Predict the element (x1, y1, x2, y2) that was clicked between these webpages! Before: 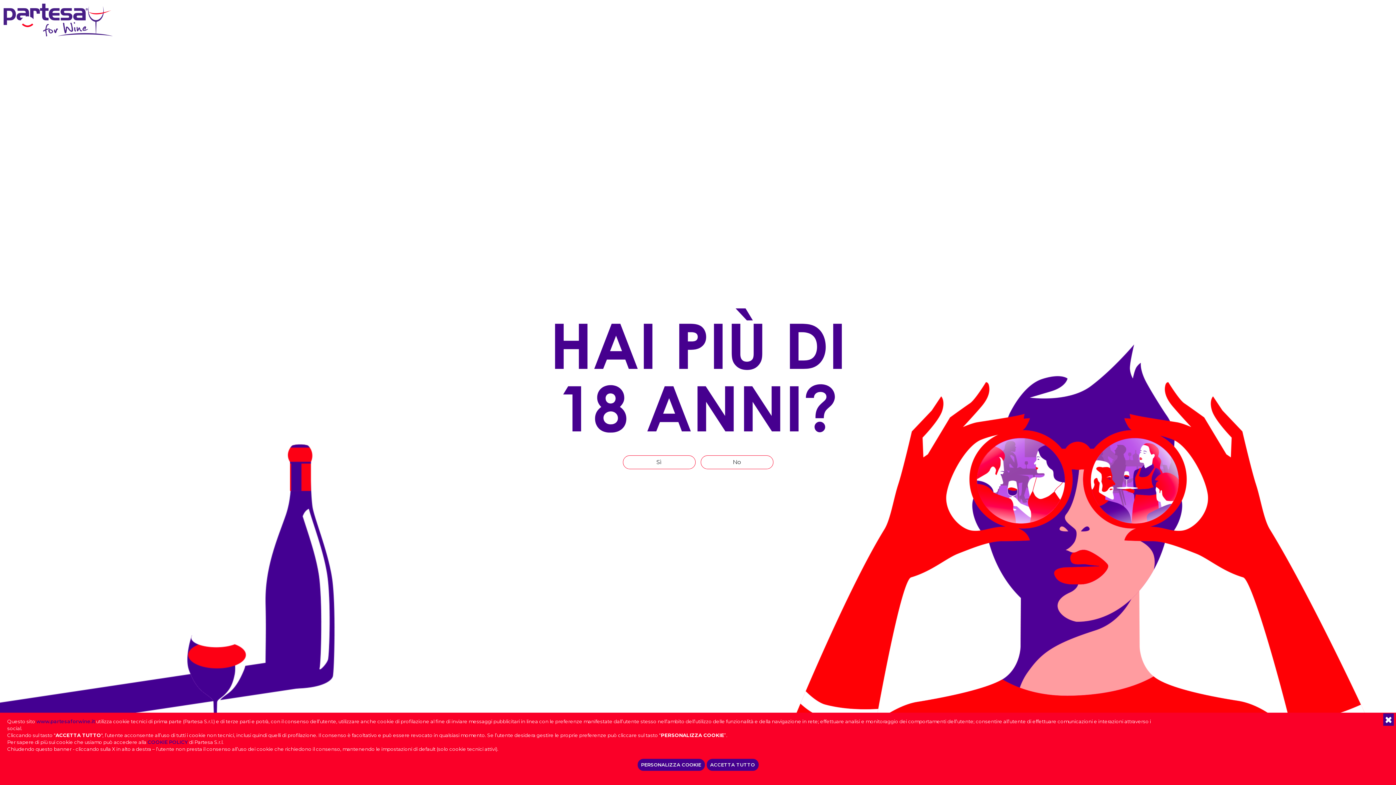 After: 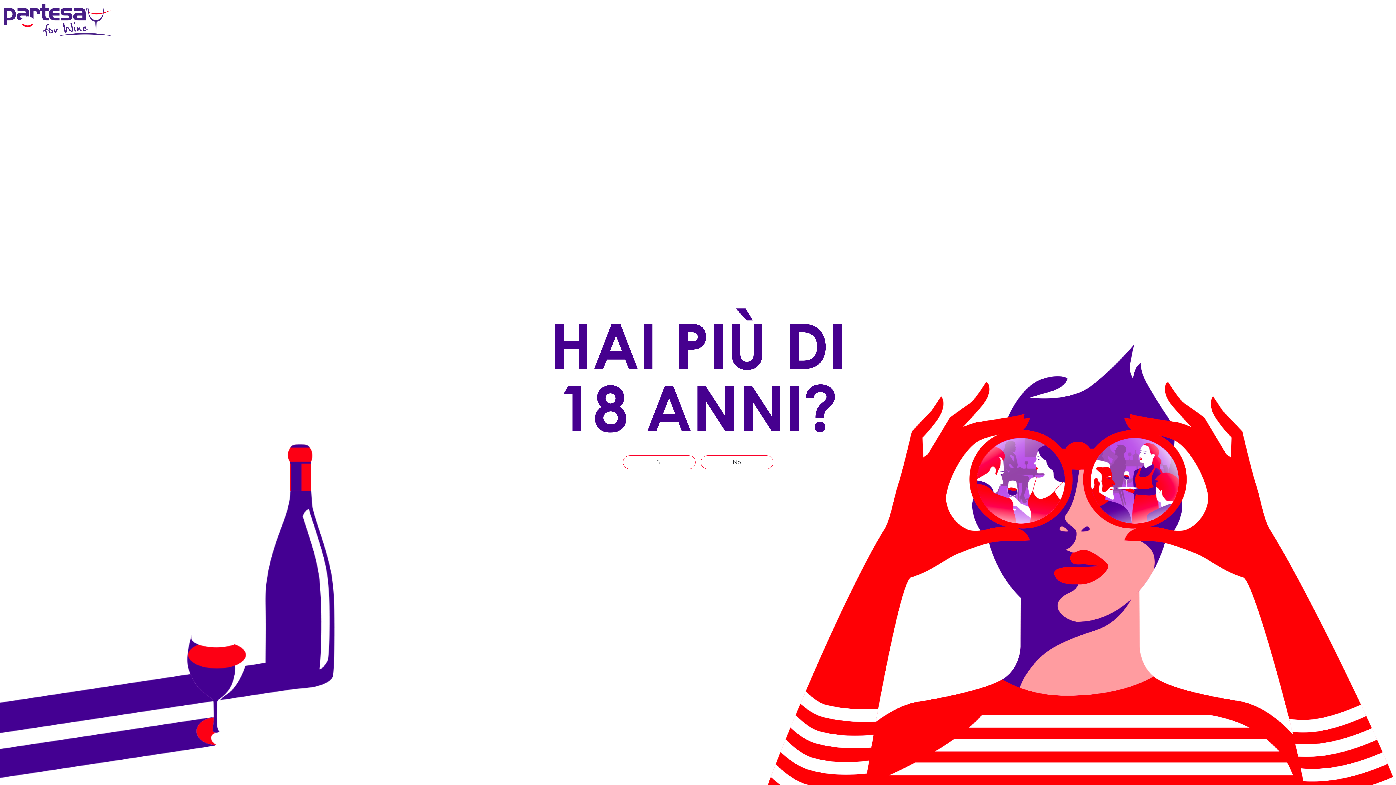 Action: bbox: (1383, 713, 1394, 726)